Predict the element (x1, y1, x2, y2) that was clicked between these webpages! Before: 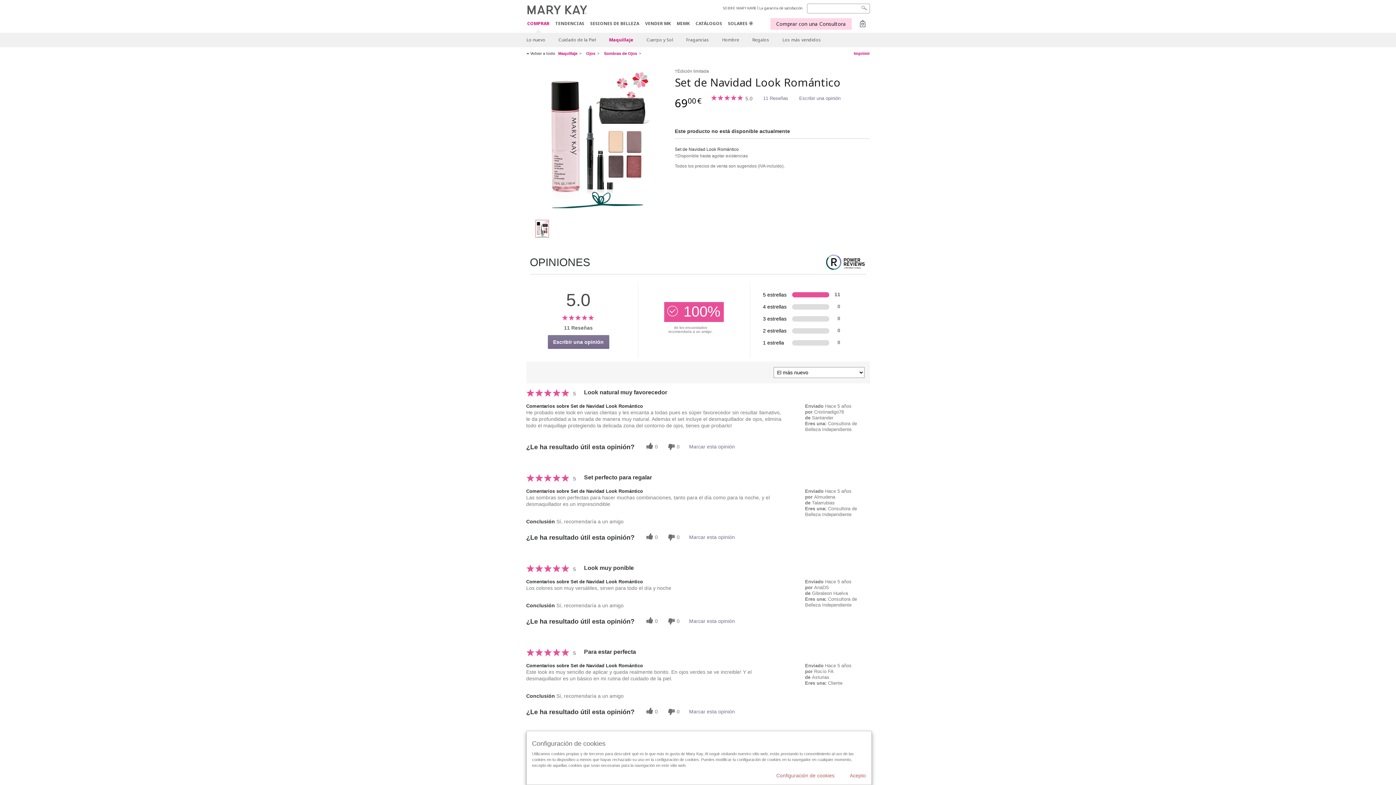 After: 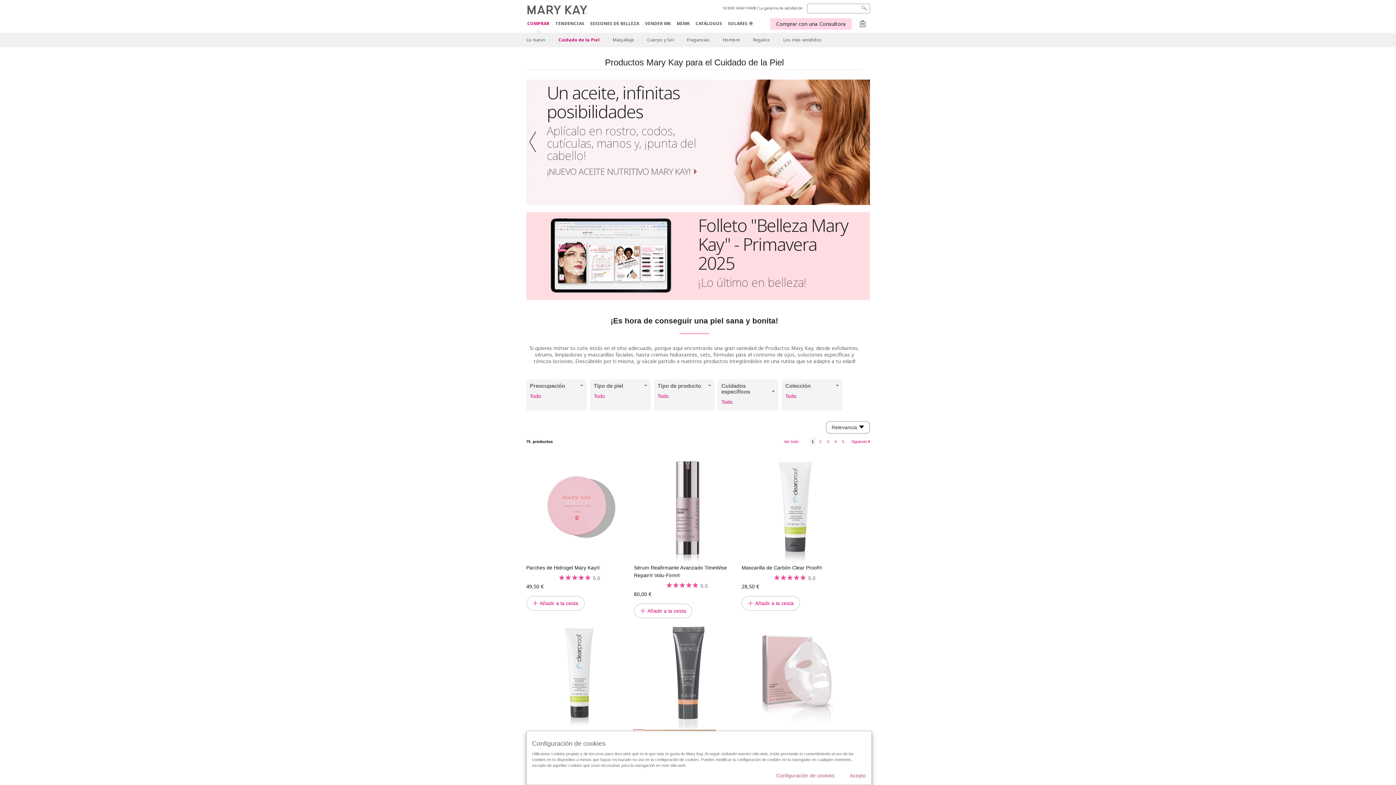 Action: label: Cuidado de la Piel bbox: (552, 32, 602, 47)